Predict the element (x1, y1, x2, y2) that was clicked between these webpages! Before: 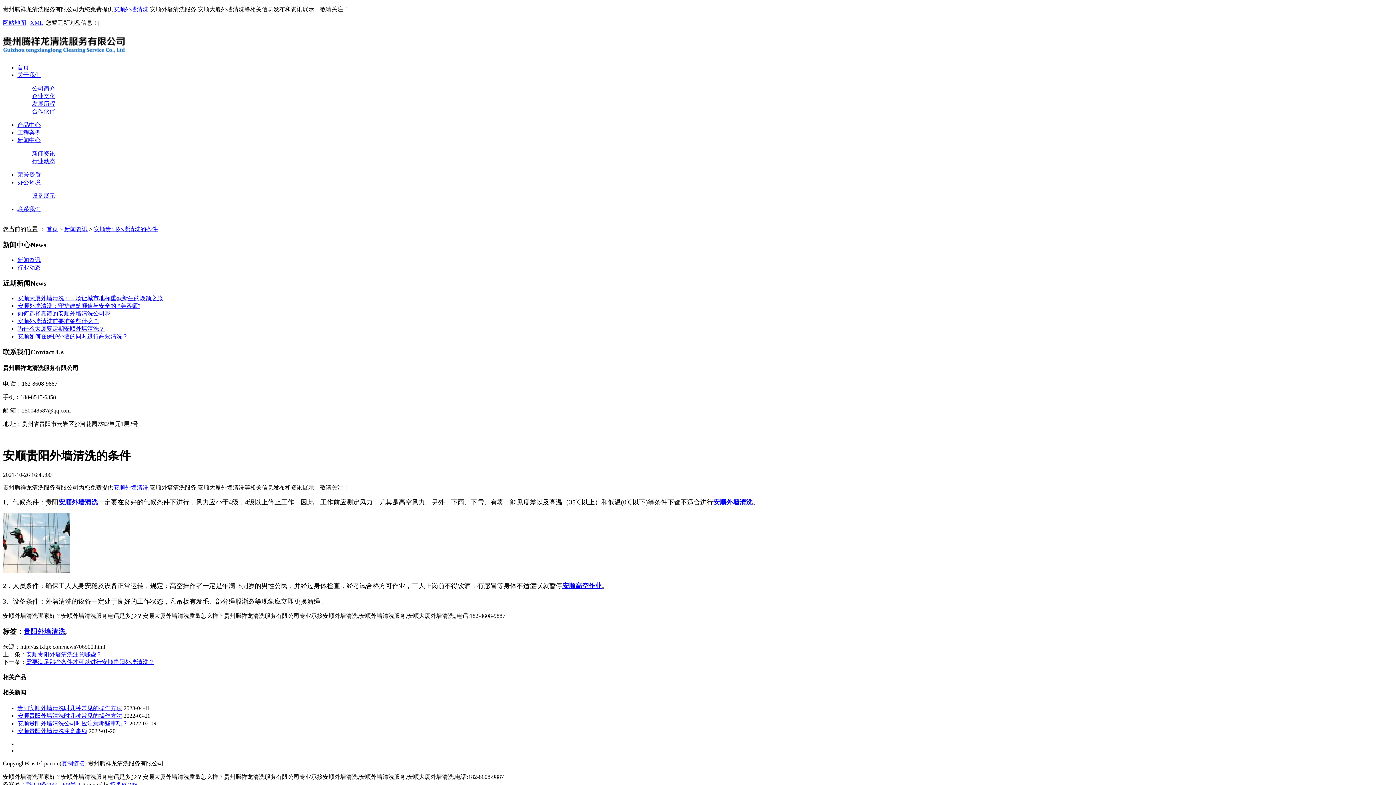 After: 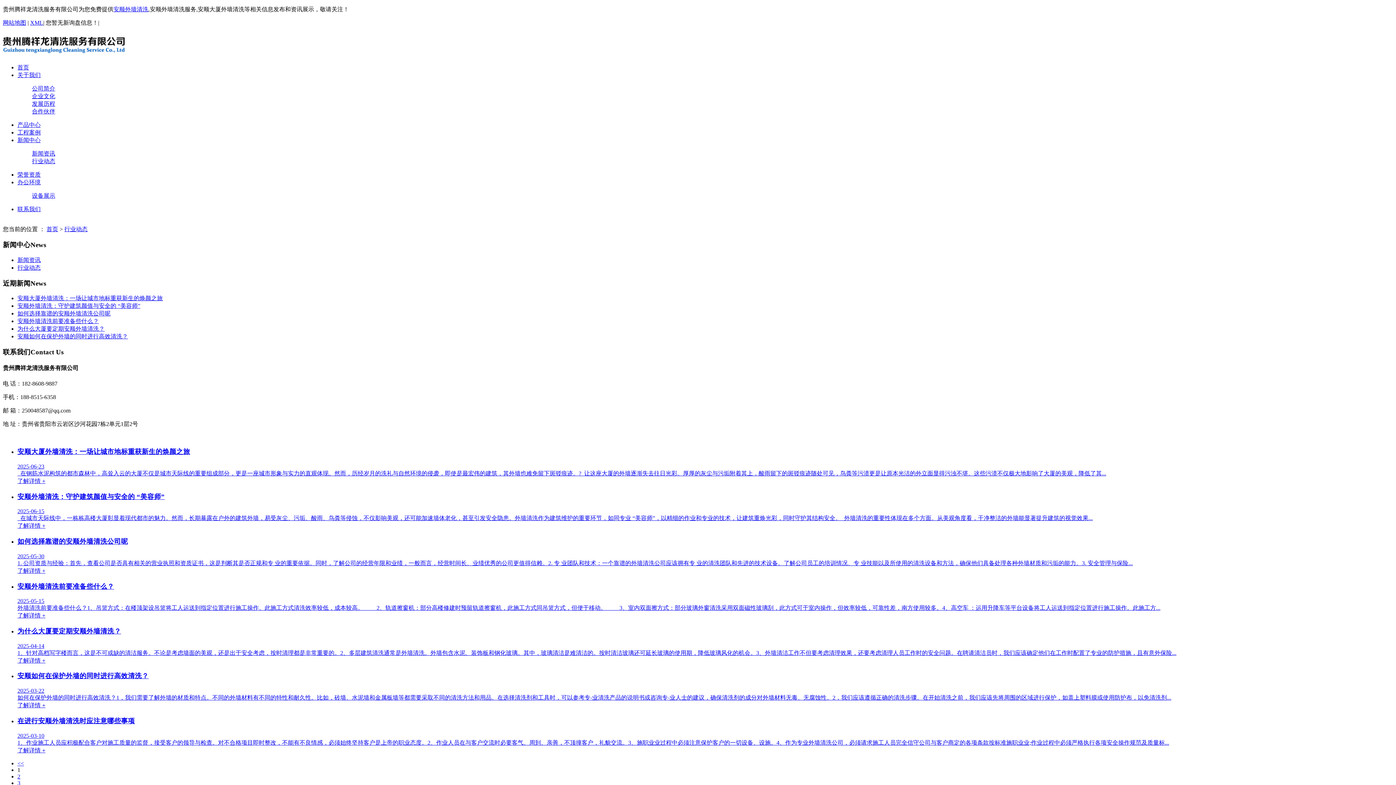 Action: bbox: (17, 264, 40, 270) label: 行业动态